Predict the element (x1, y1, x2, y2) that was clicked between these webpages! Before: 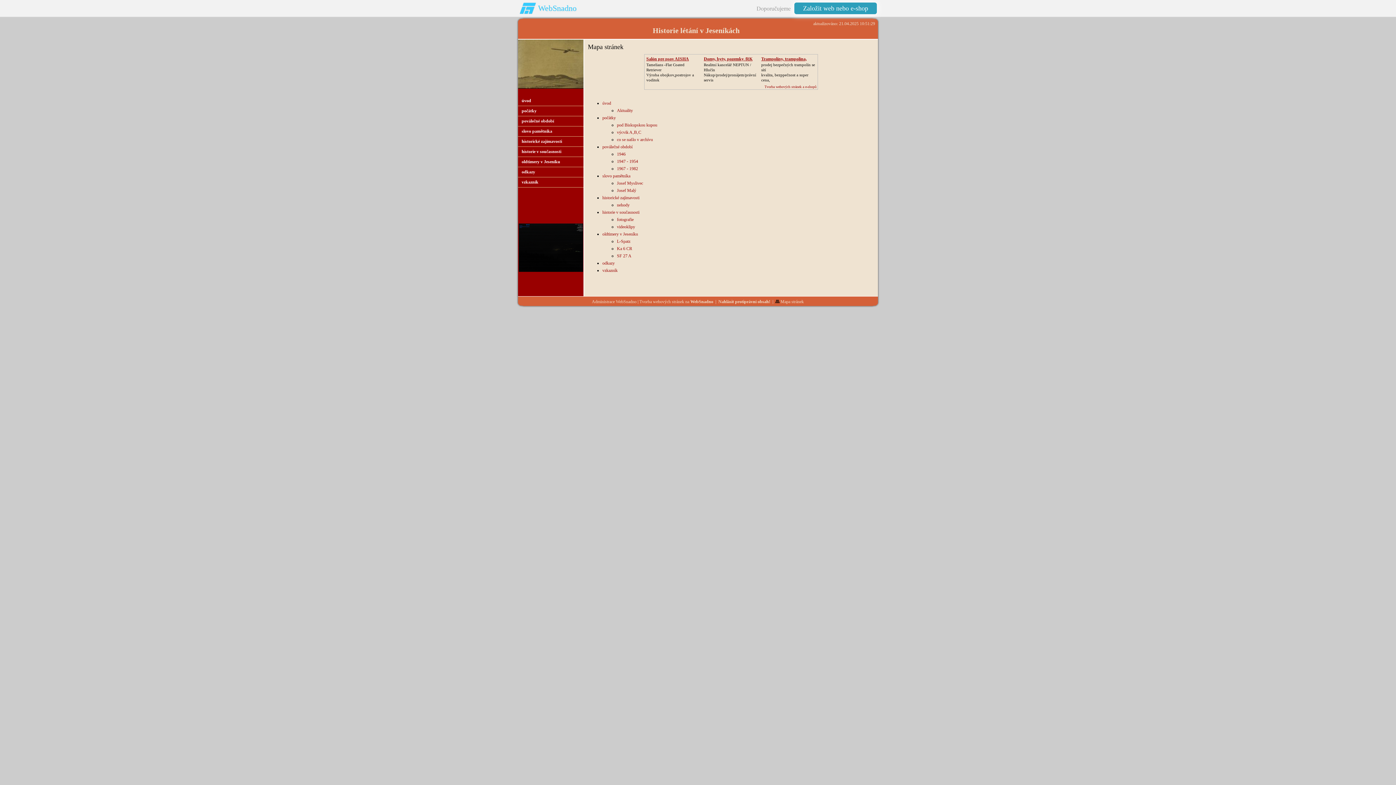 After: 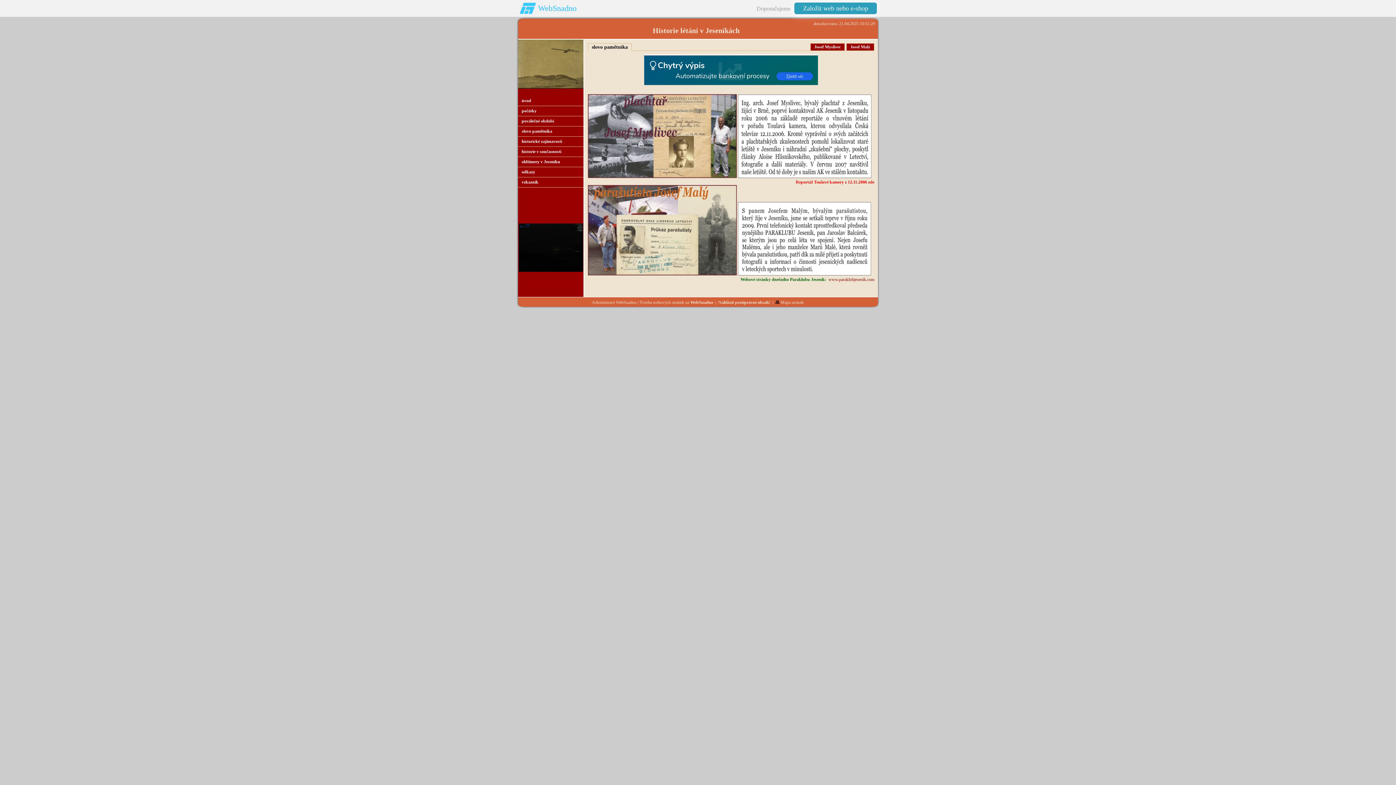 Action: label: slovo pamětníka bbox: (602, 173, 630, 178)